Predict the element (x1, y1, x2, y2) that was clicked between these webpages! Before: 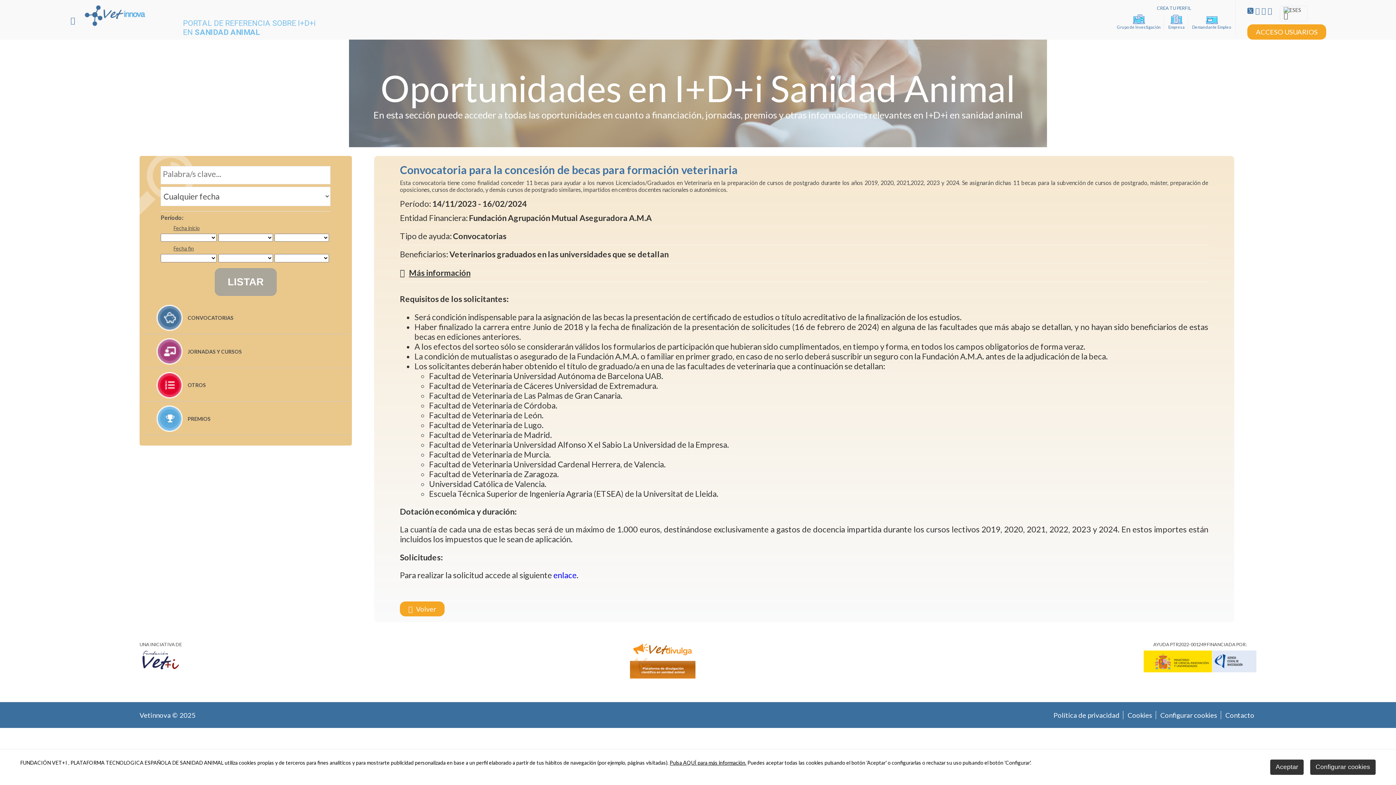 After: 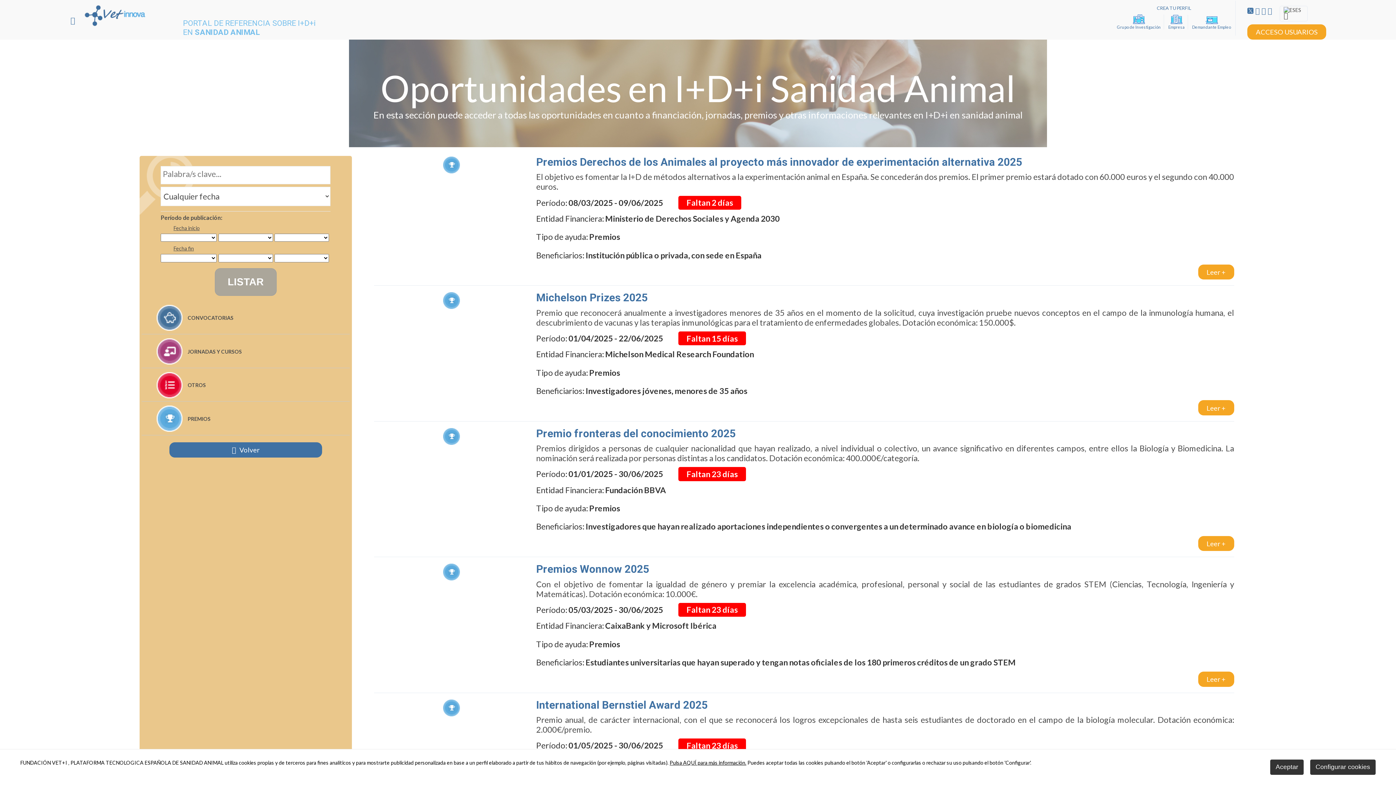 Action: bbox: (156, 405, 187, 432)